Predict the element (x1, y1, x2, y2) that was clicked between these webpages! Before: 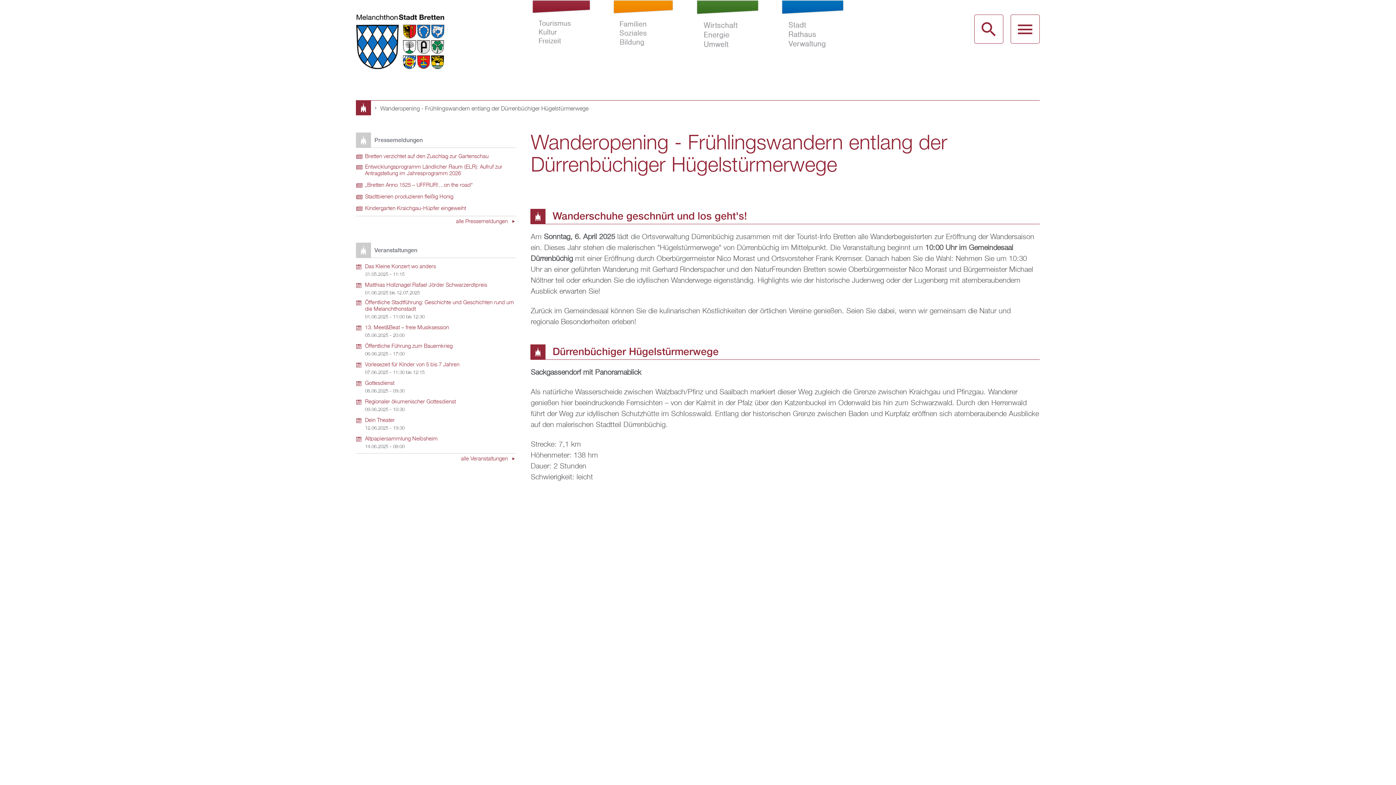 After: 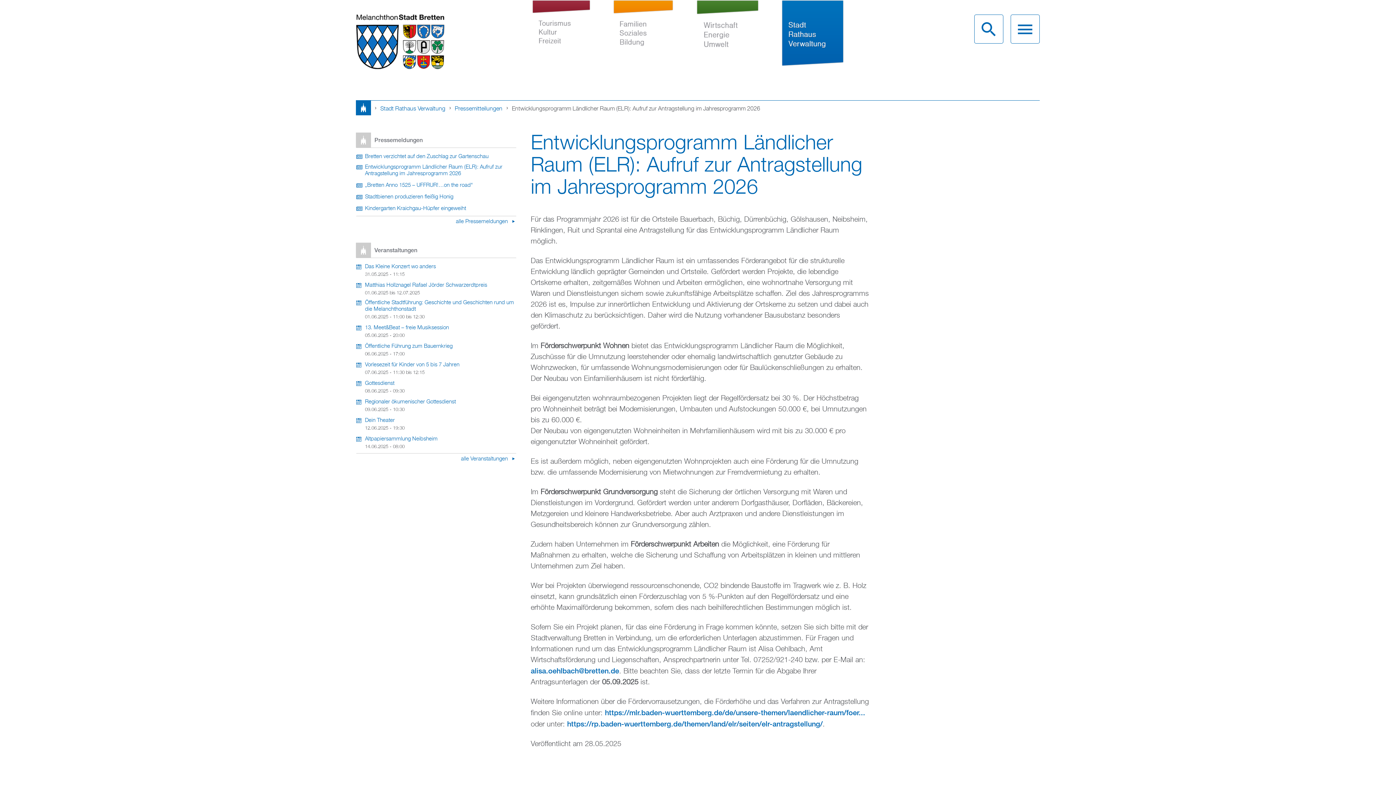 Action: bbox: (356, 164, 516, 177) label: Entwicklungsprogramm Ländlicher Raum (ELR): Aufruf zur Antragstellung im Jahresprogramm 2026